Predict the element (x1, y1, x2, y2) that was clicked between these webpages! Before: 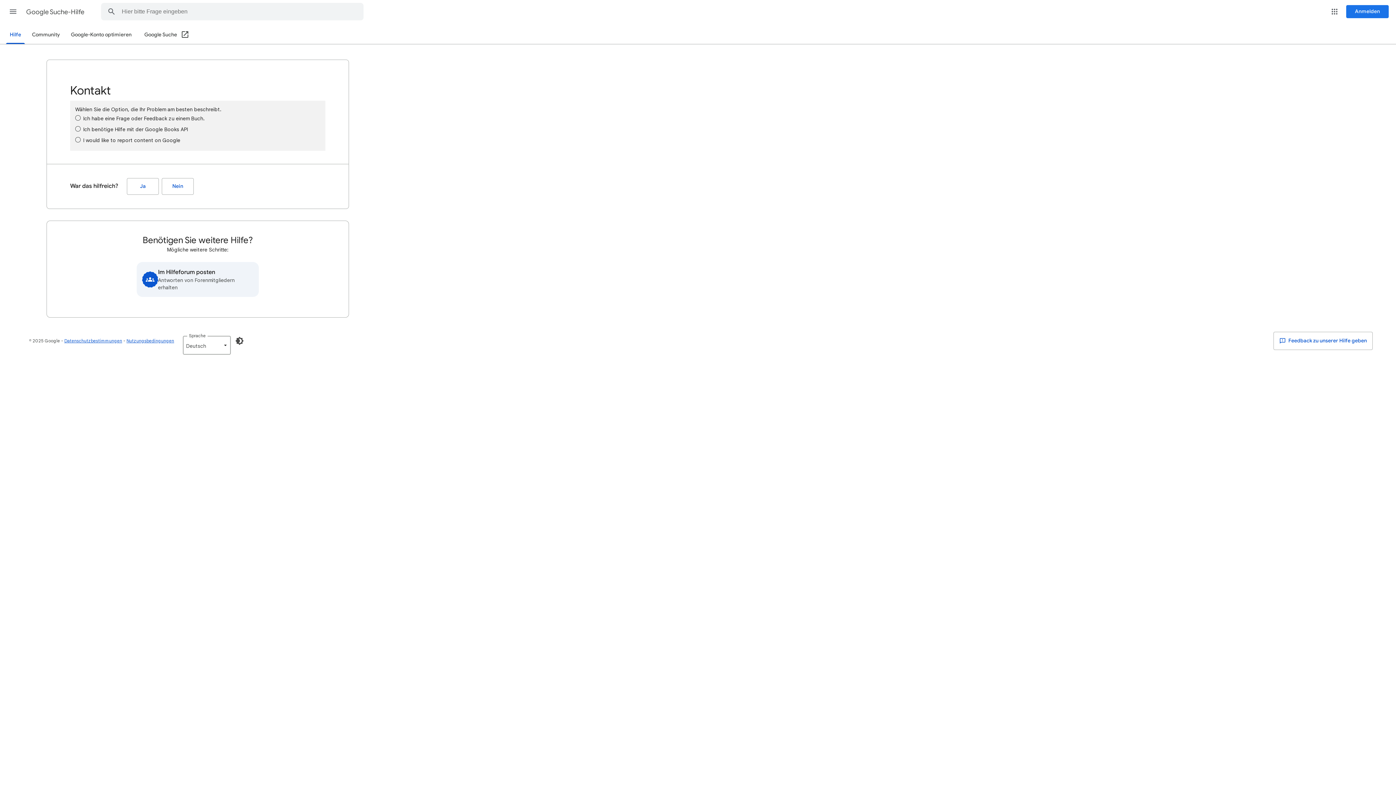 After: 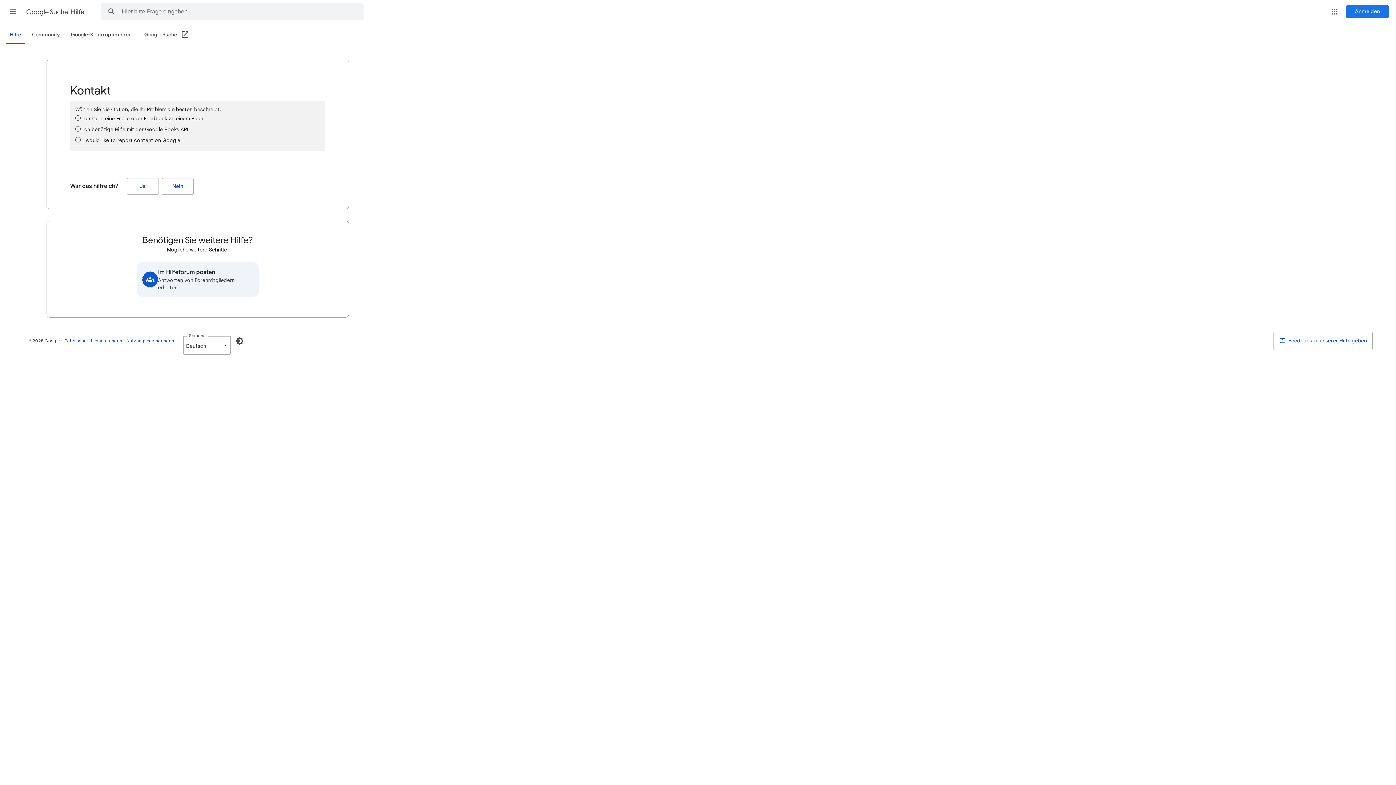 Action: label: Google Suche (In neuem Fenster öffnen) bbox: (144, 26, 189, 44)